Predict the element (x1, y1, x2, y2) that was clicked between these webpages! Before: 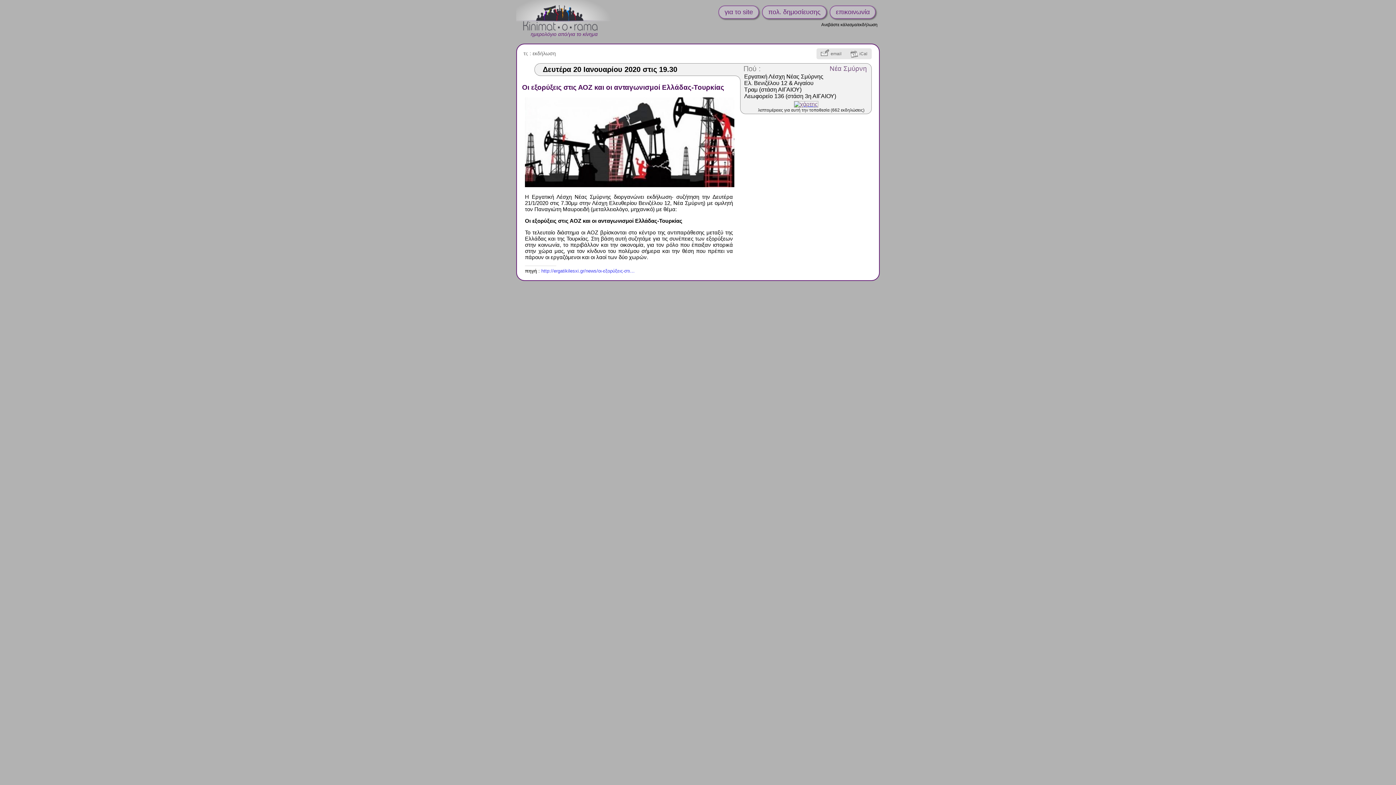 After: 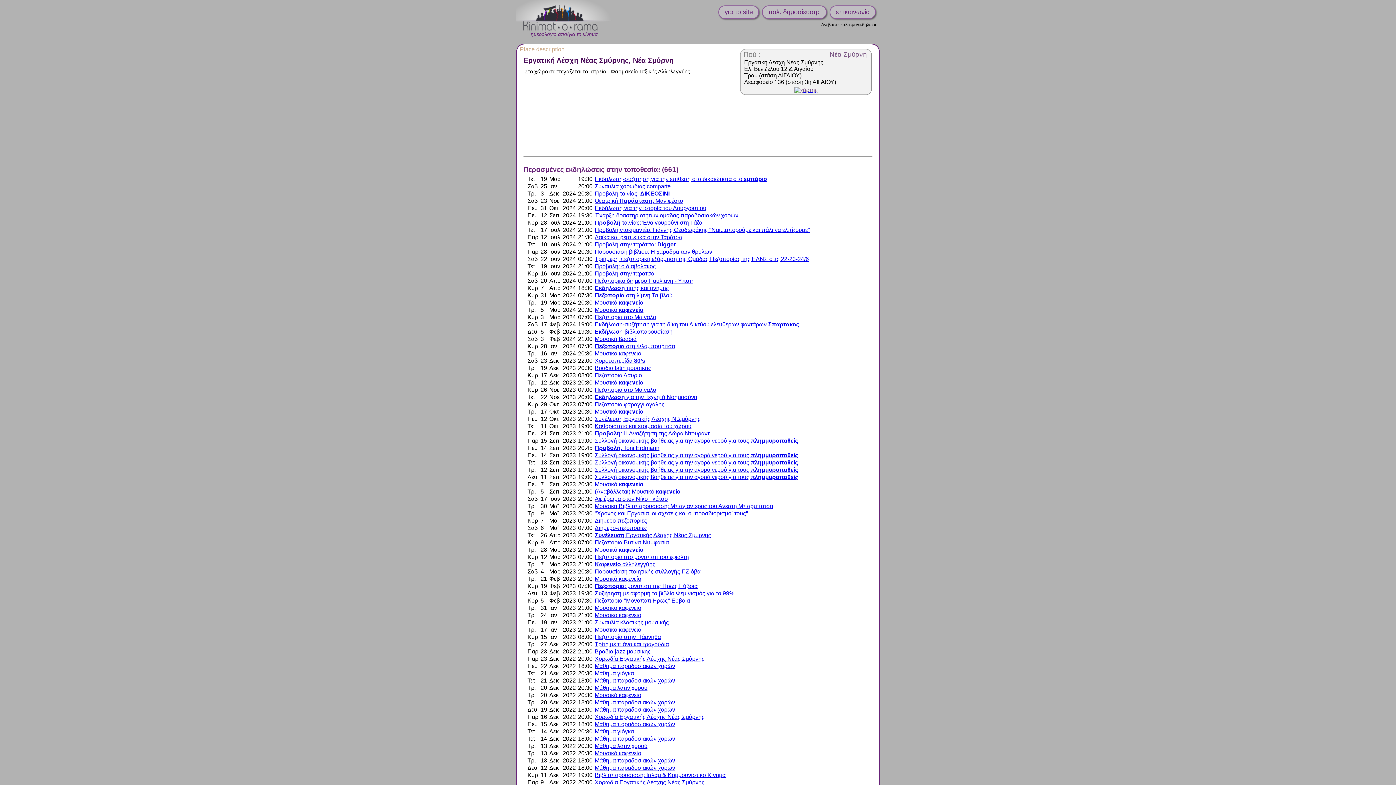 Action: label: Πού : bbox: (743, 64, 761, 72)